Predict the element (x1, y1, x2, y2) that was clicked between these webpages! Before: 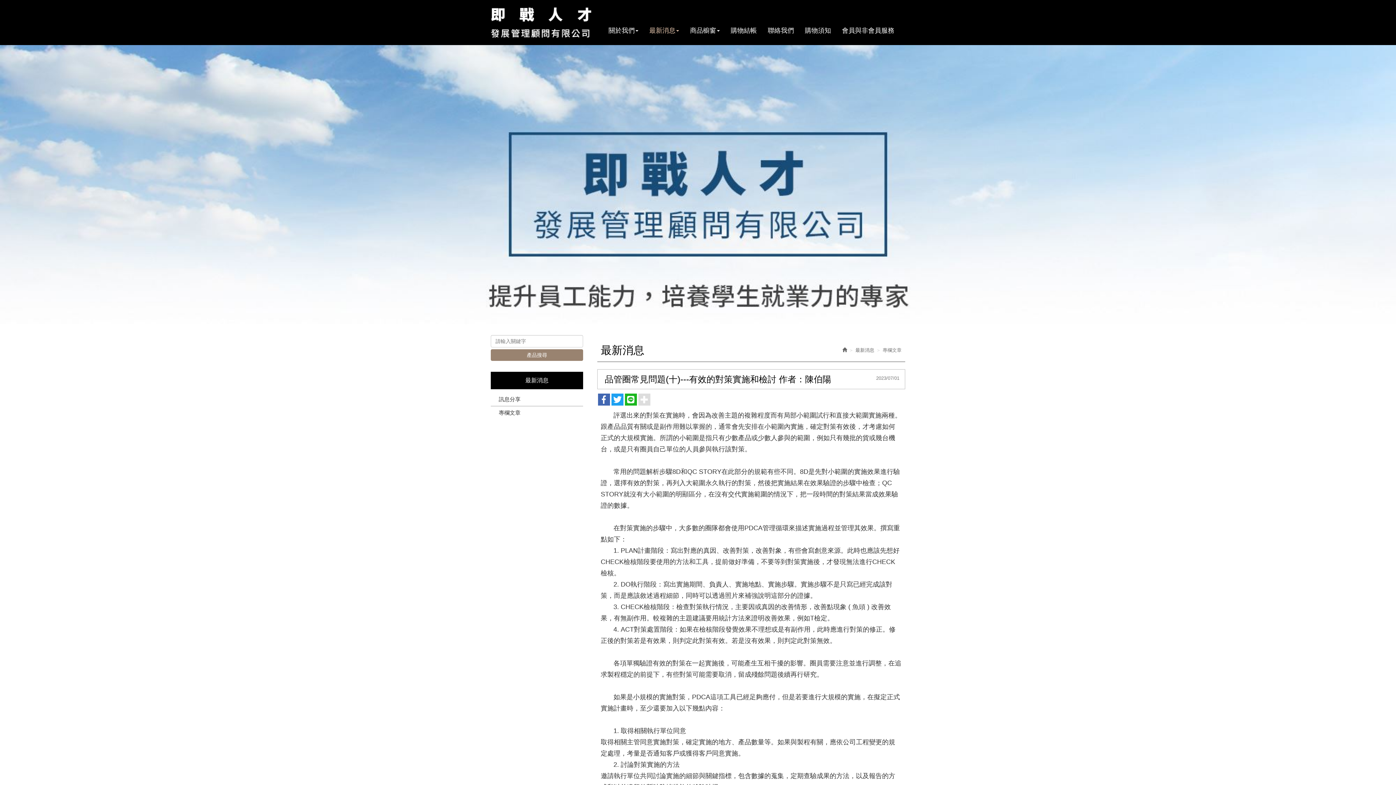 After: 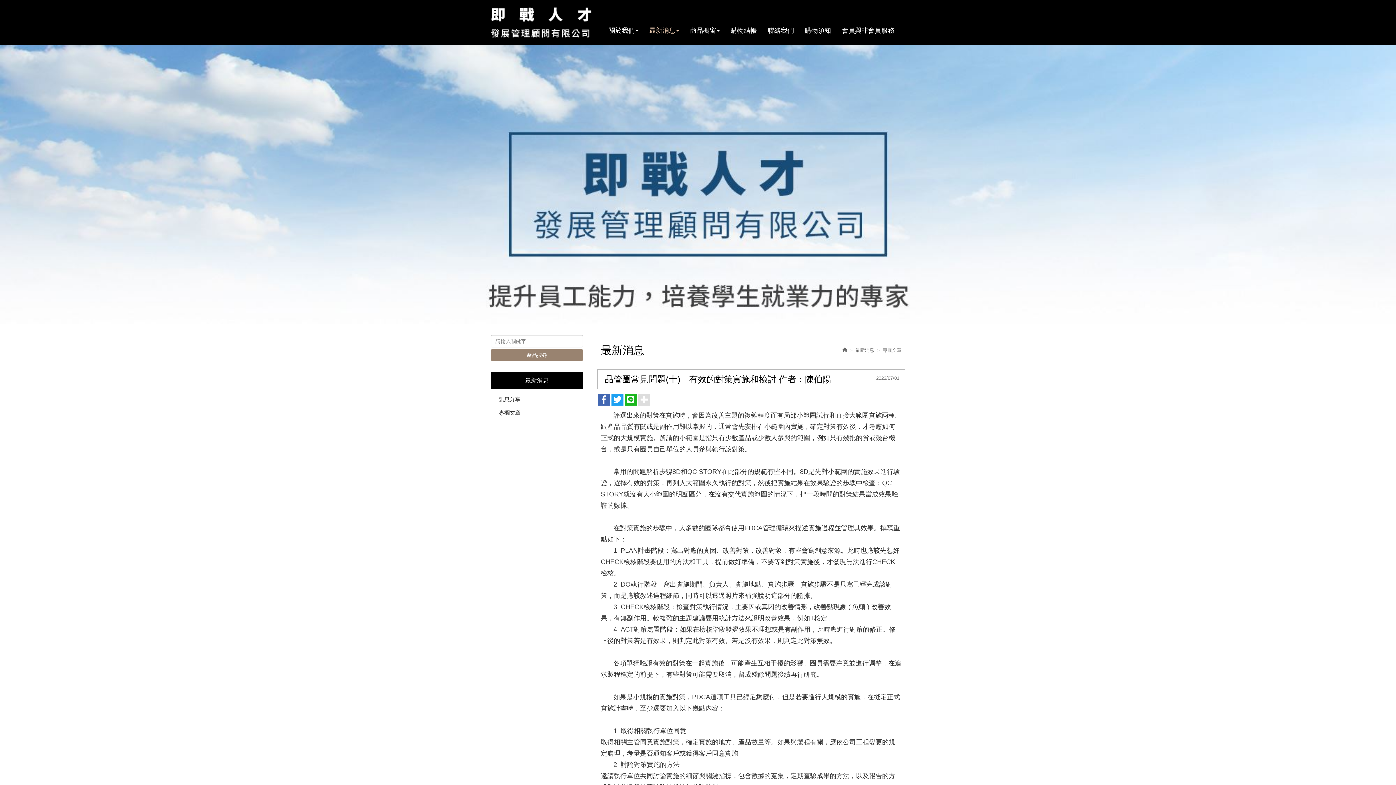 Action: bbox: (0, 45, 1396, 324)